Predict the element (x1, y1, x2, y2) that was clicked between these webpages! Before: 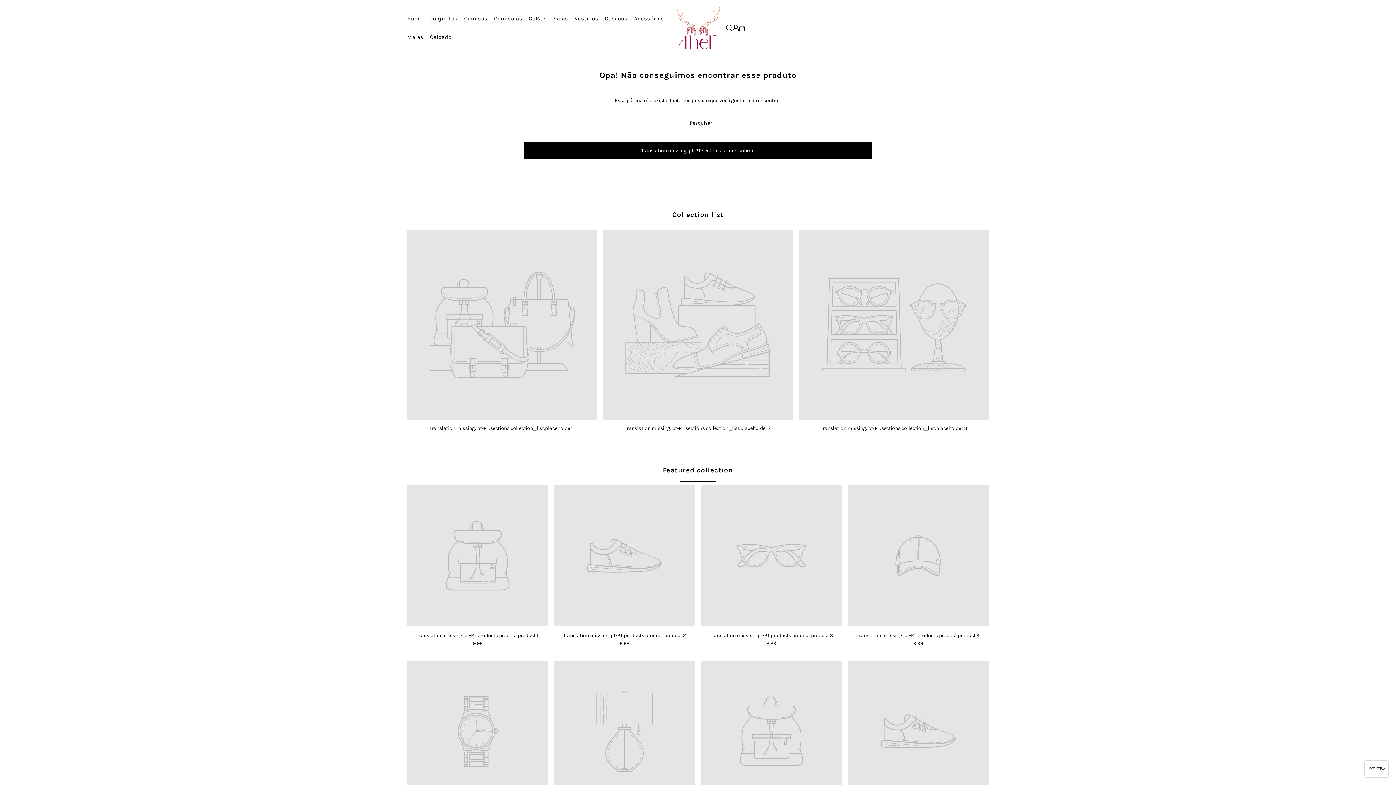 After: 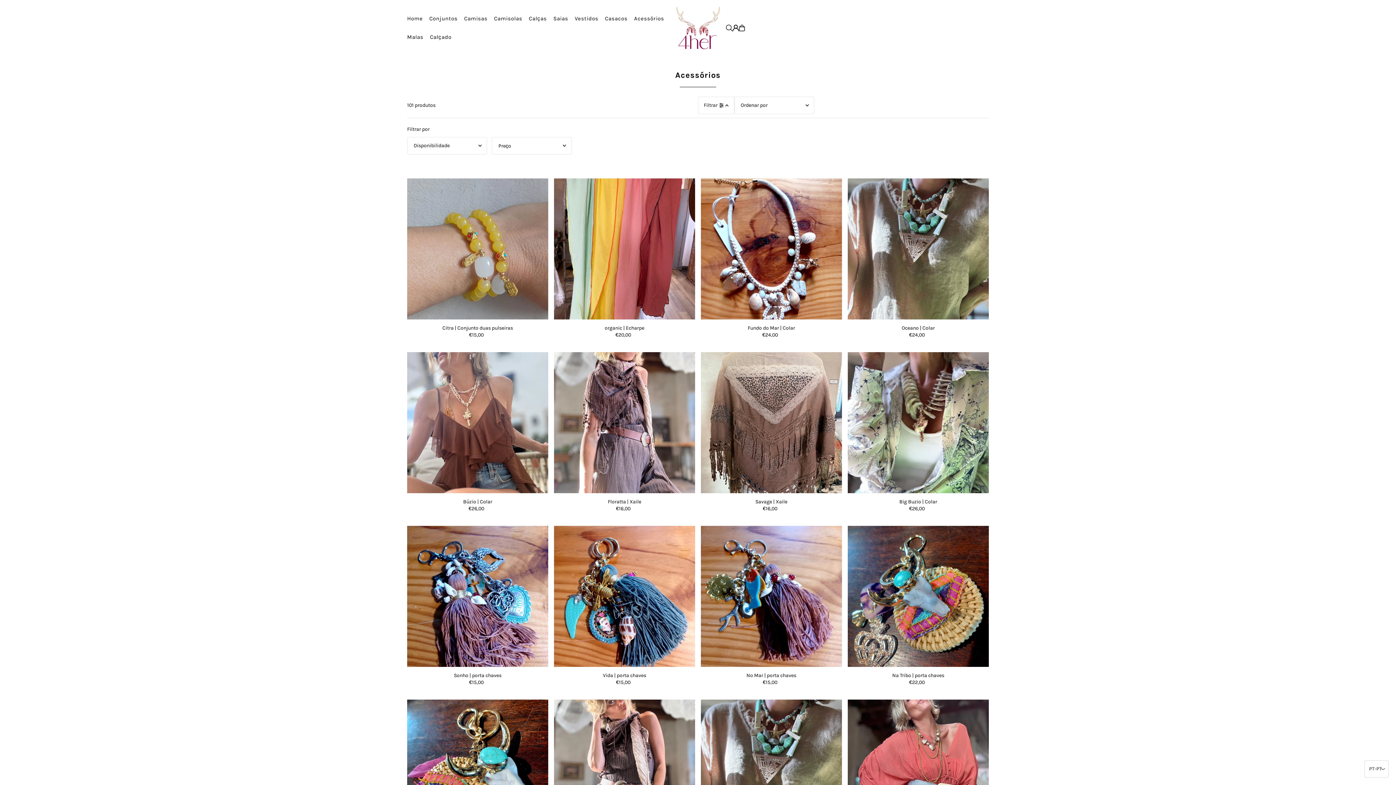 Action: bbox: (634, 9, 664, 27) label: Acessórios